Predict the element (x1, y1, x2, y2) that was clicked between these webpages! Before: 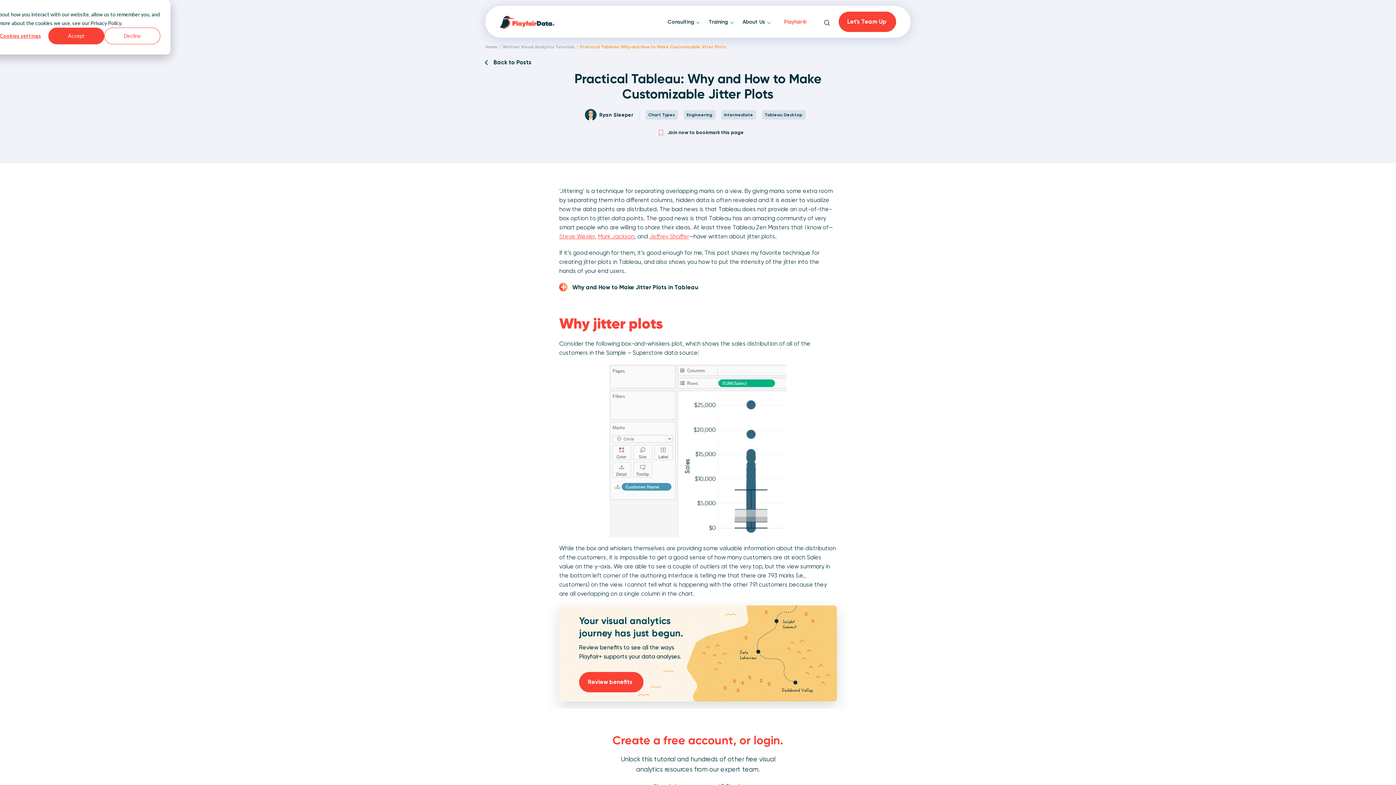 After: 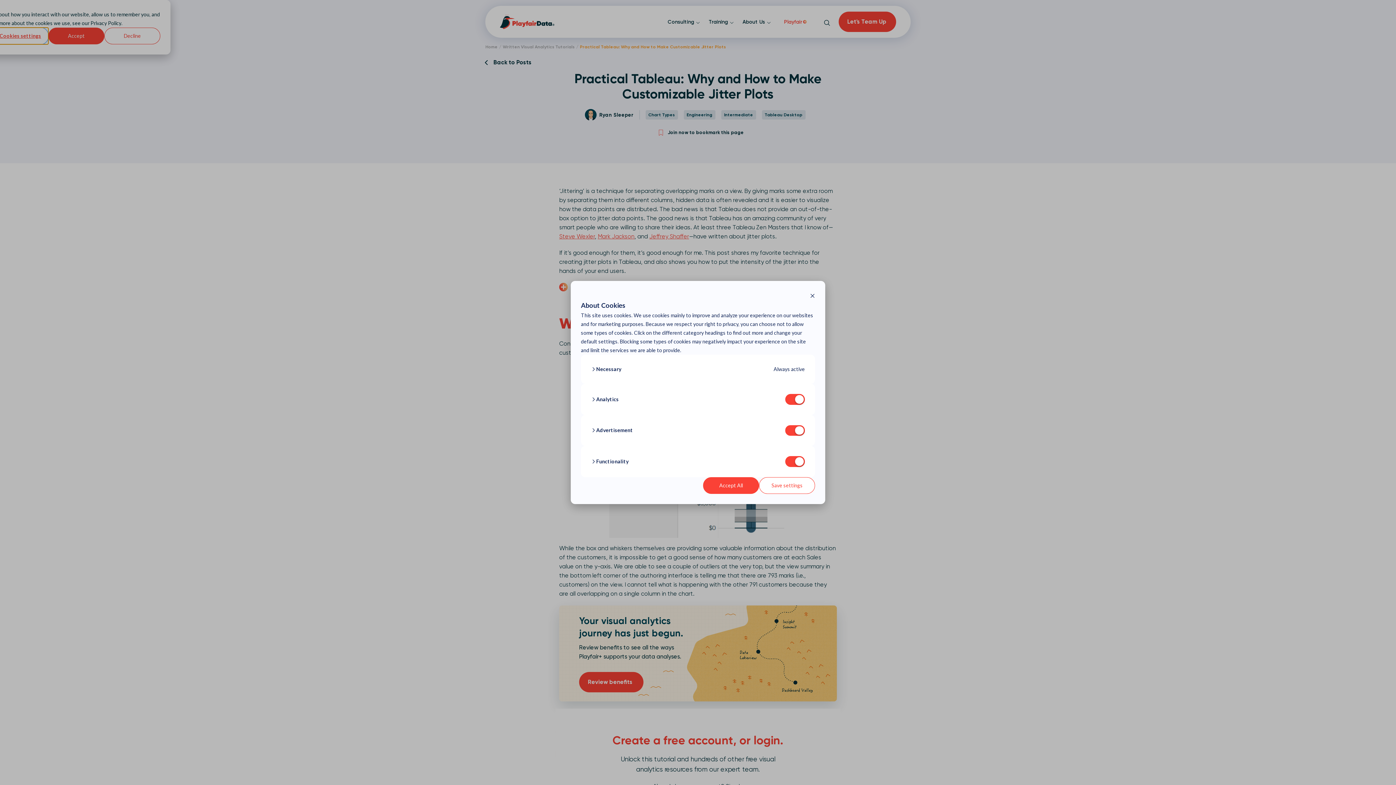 Action: label: Cookies settings bbox: (-7, 27, 48, 44)